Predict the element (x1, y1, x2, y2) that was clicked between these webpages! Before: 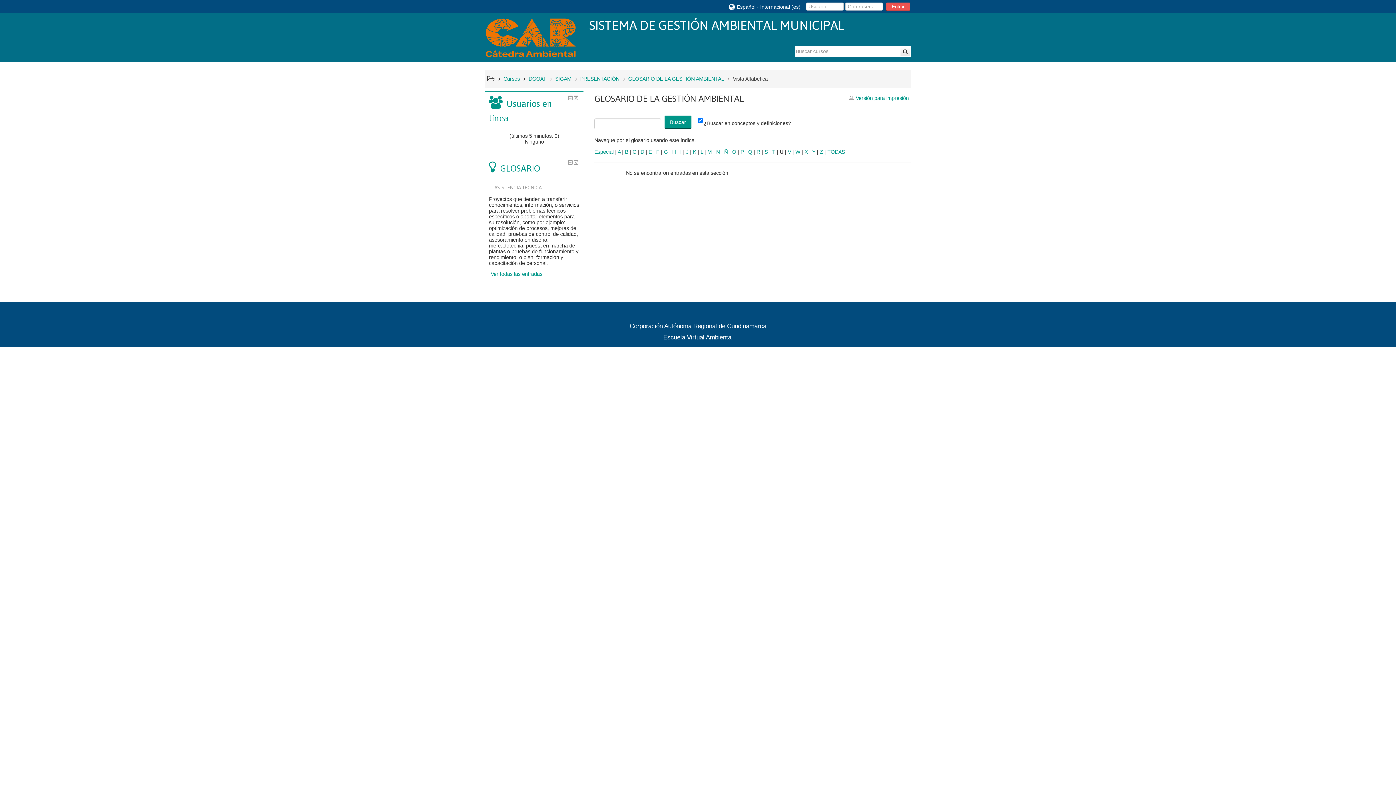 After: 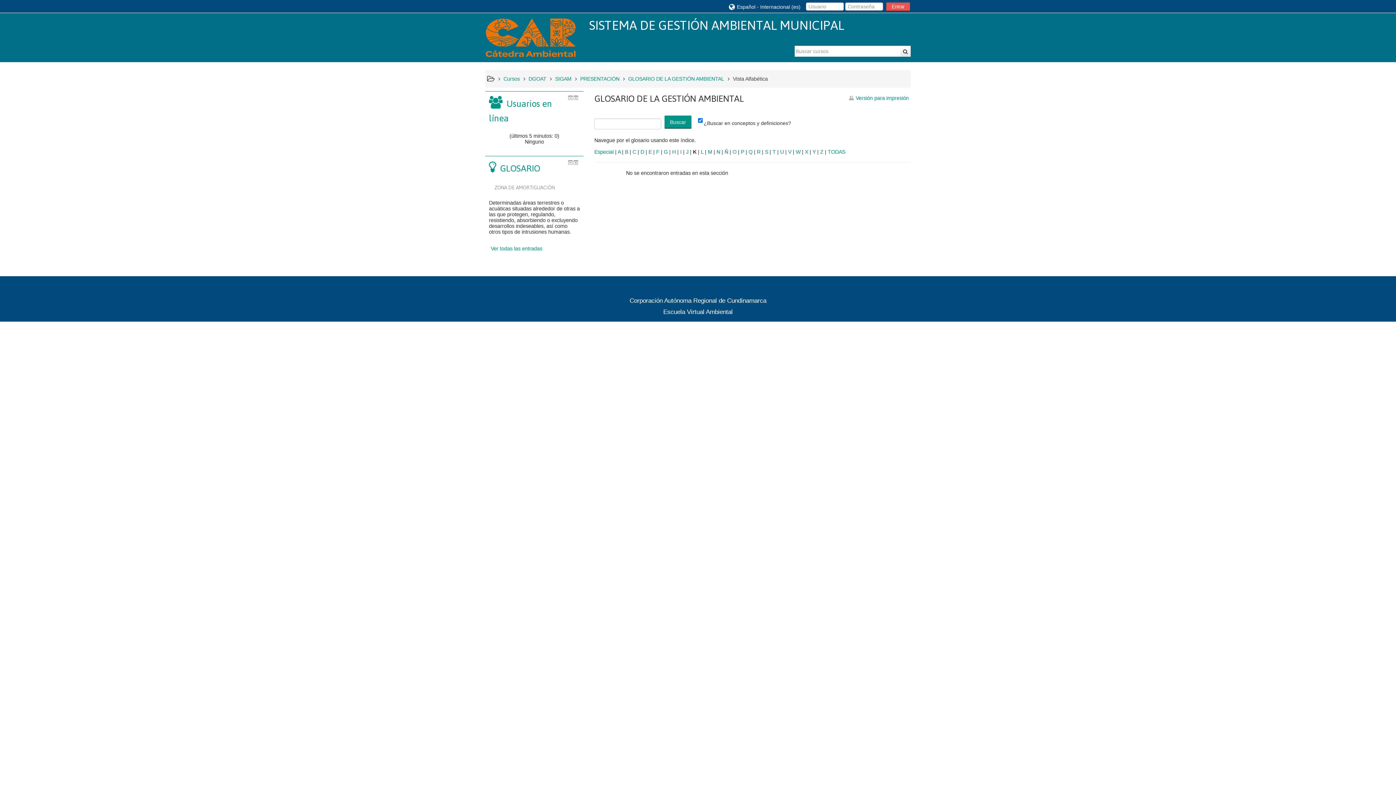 Action: bbox: (693, 149, 696, 154) label: K